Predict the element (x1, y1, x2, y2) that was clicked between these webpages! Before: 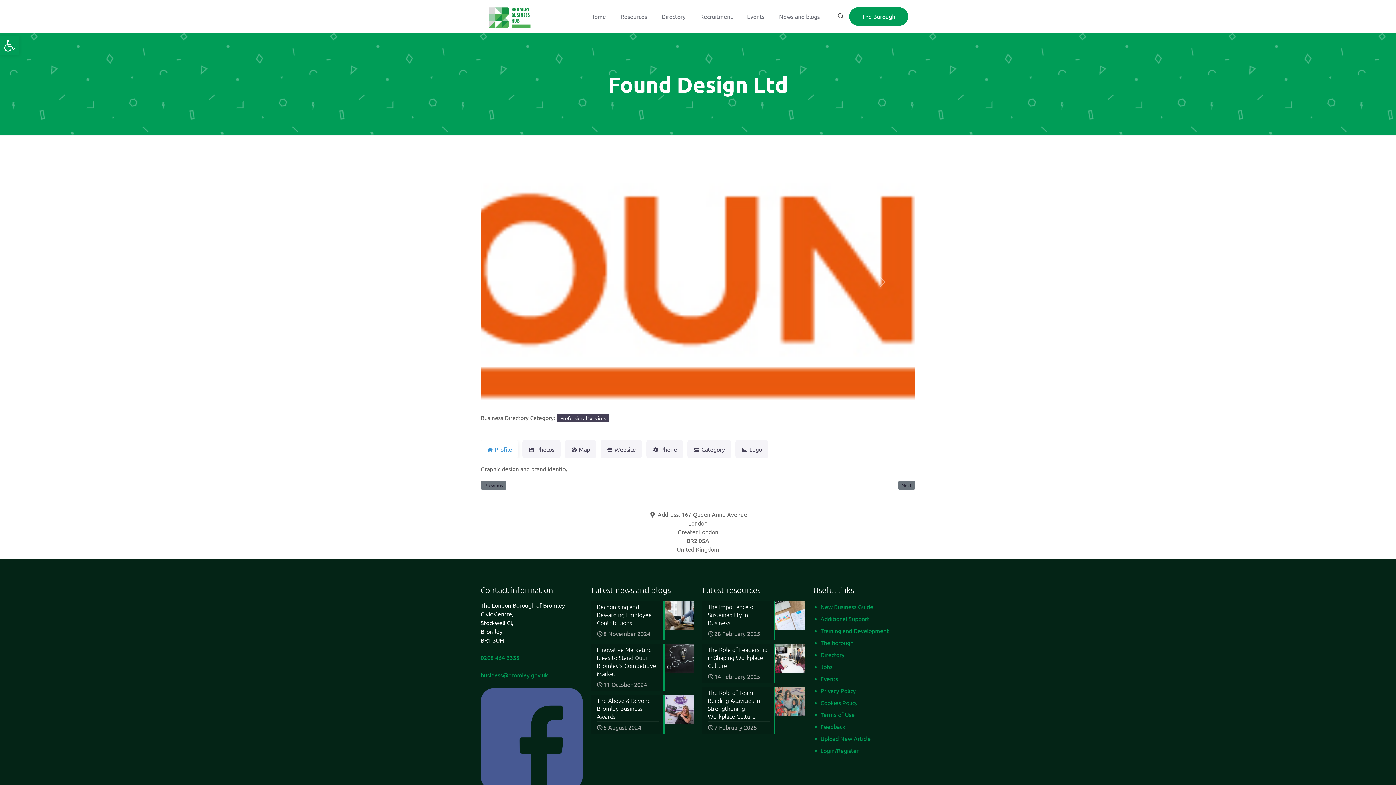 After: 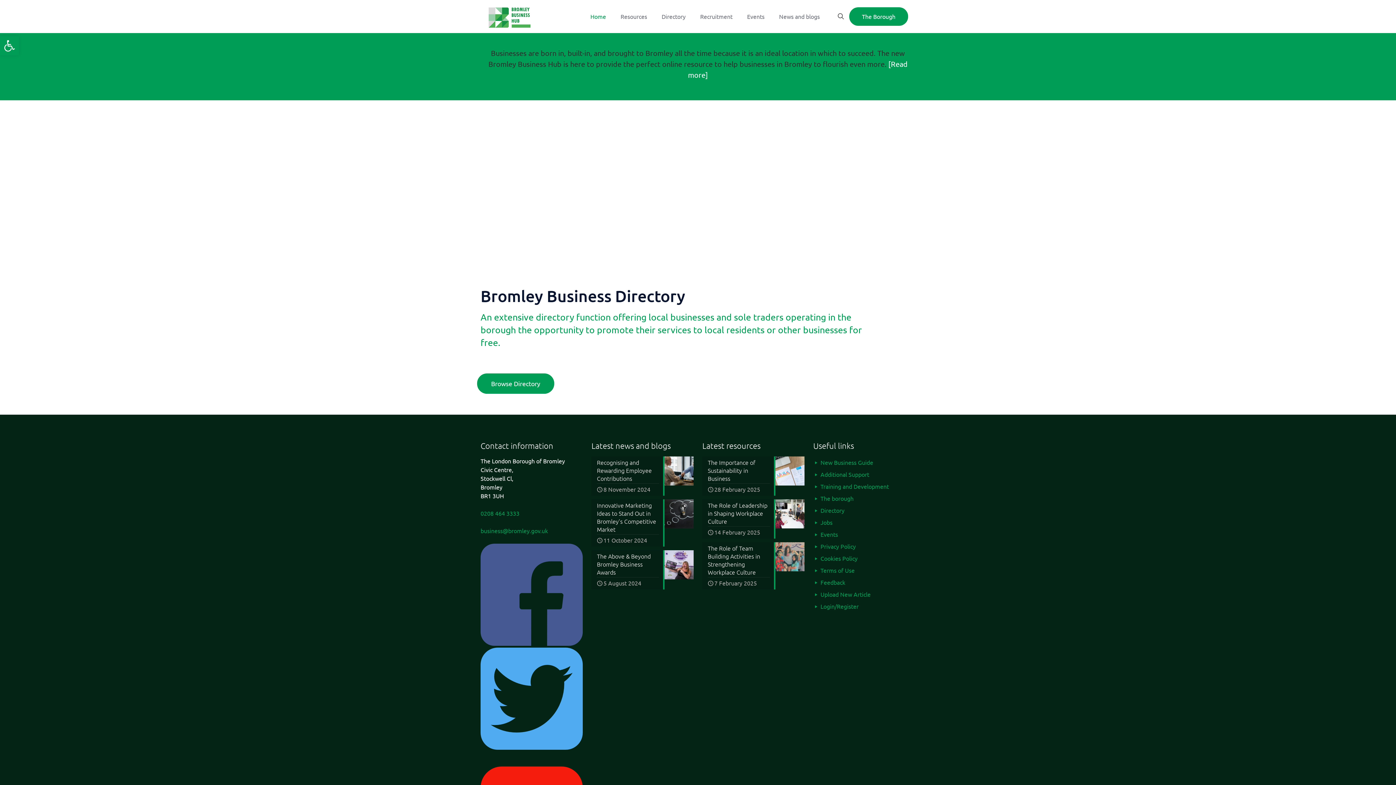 Action: bbox: (488, 0, 531, 32)